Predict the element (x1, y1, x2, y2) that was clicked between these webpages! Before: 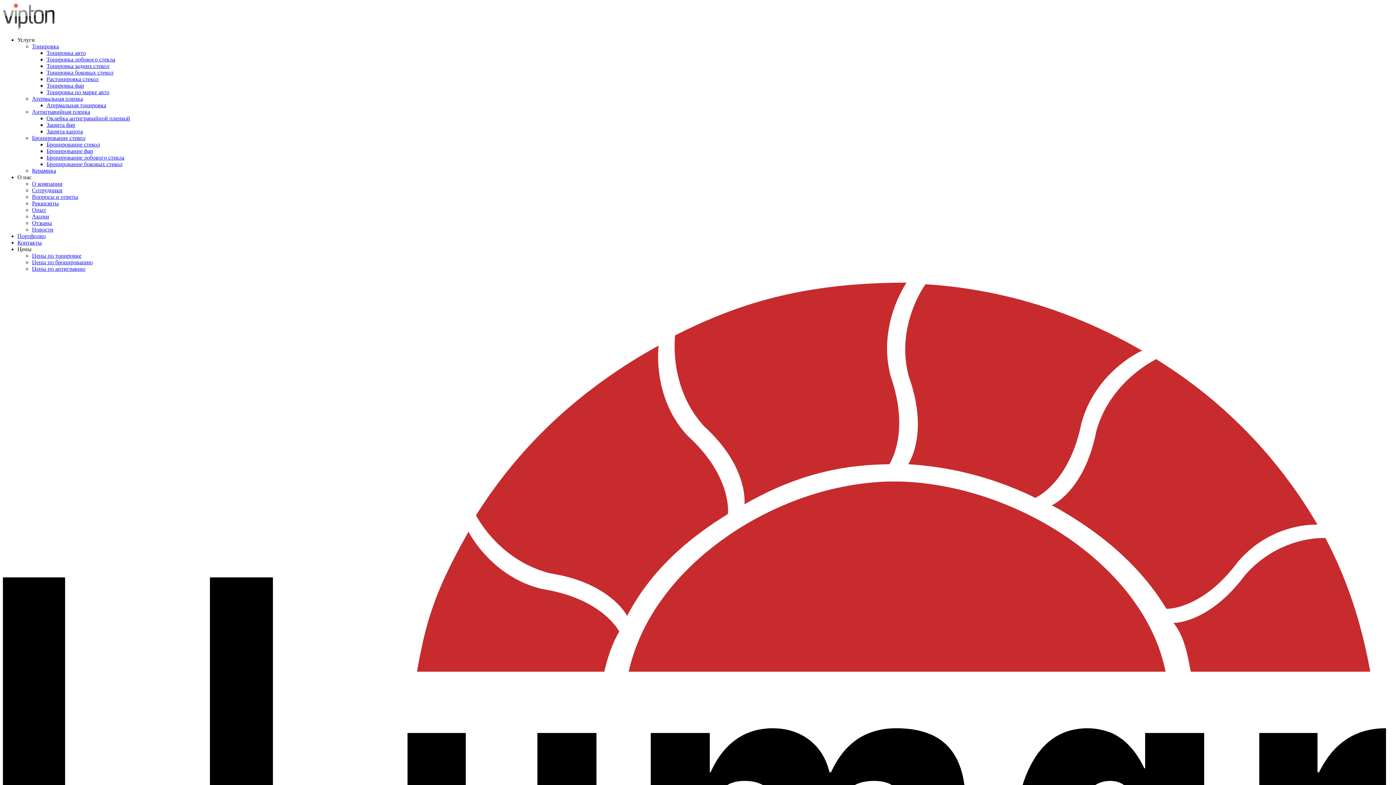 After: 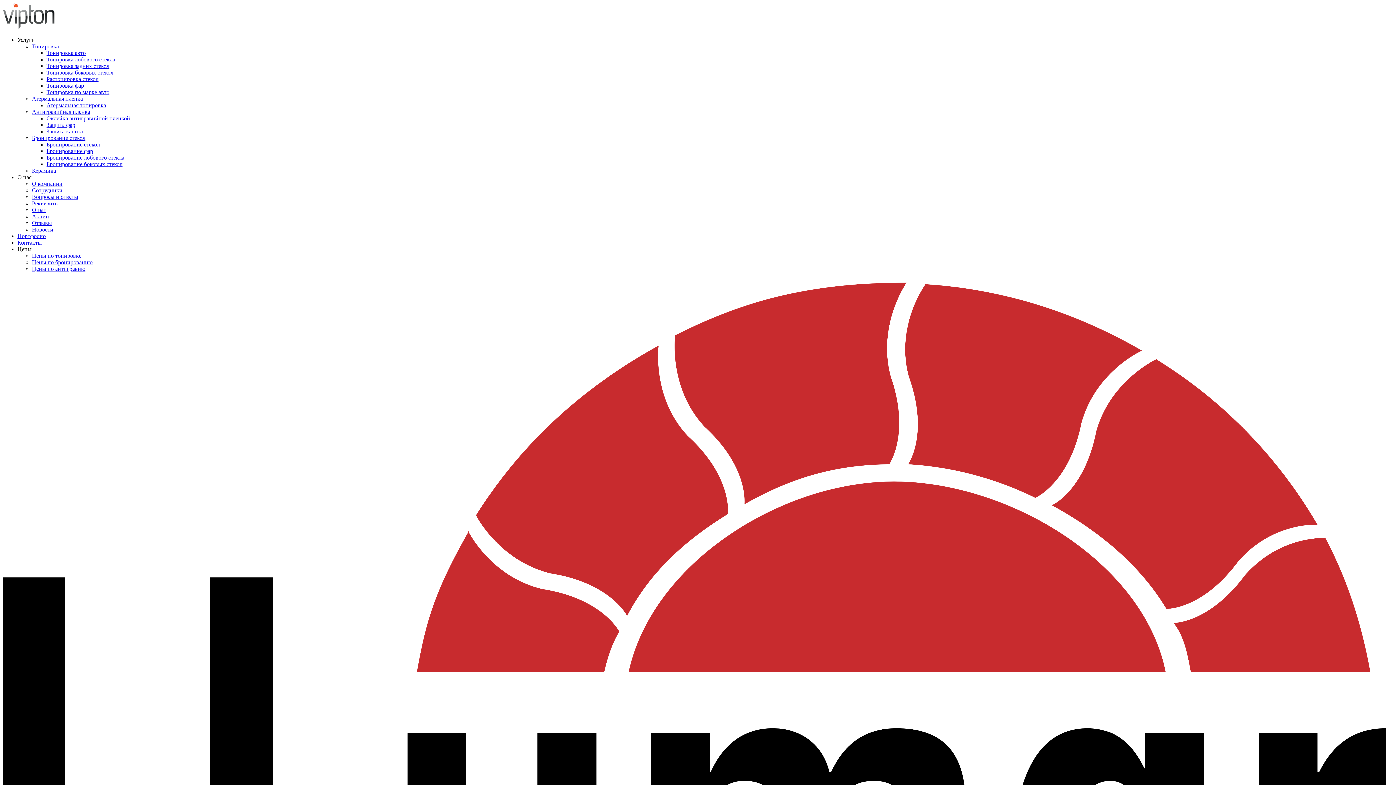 Action: label: Отзывы bbox: (32, 220, 52, 226)